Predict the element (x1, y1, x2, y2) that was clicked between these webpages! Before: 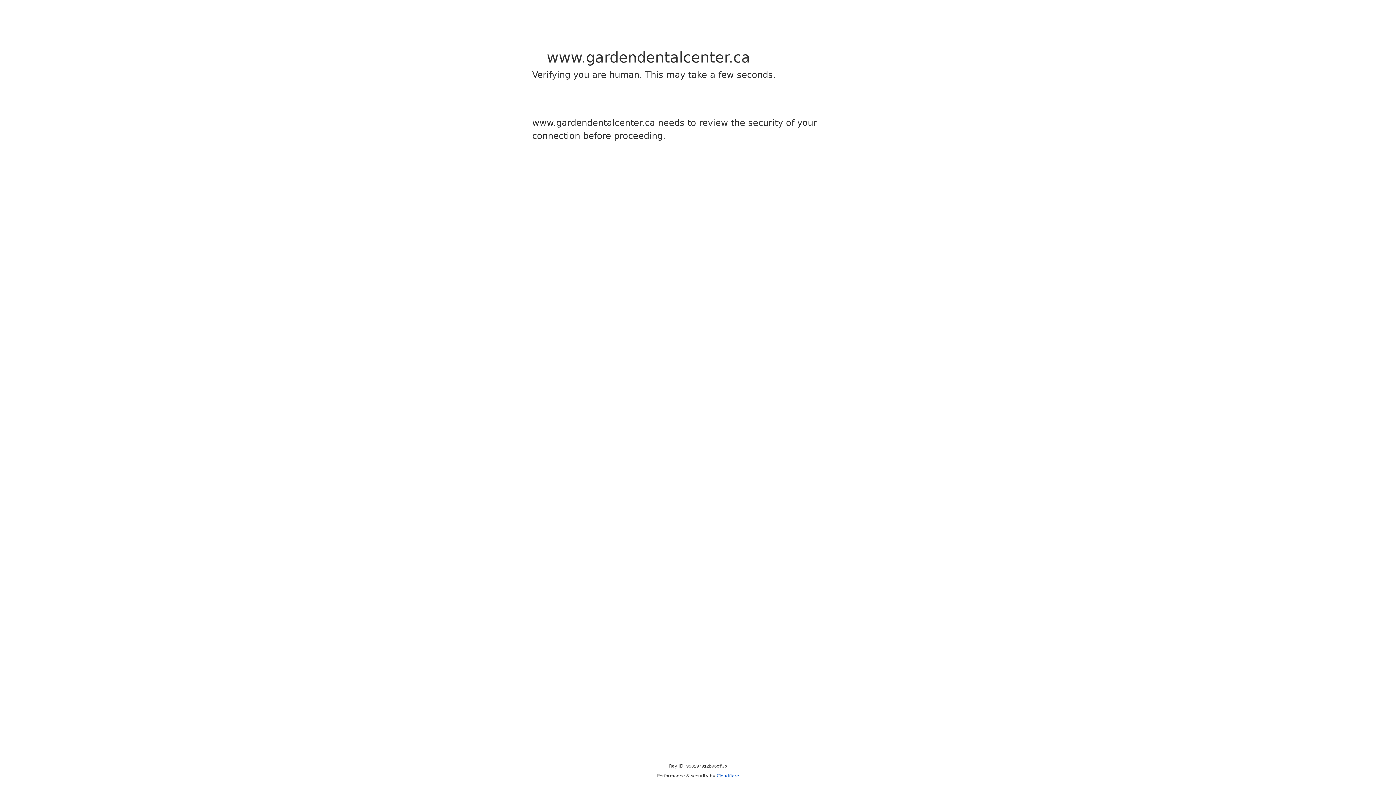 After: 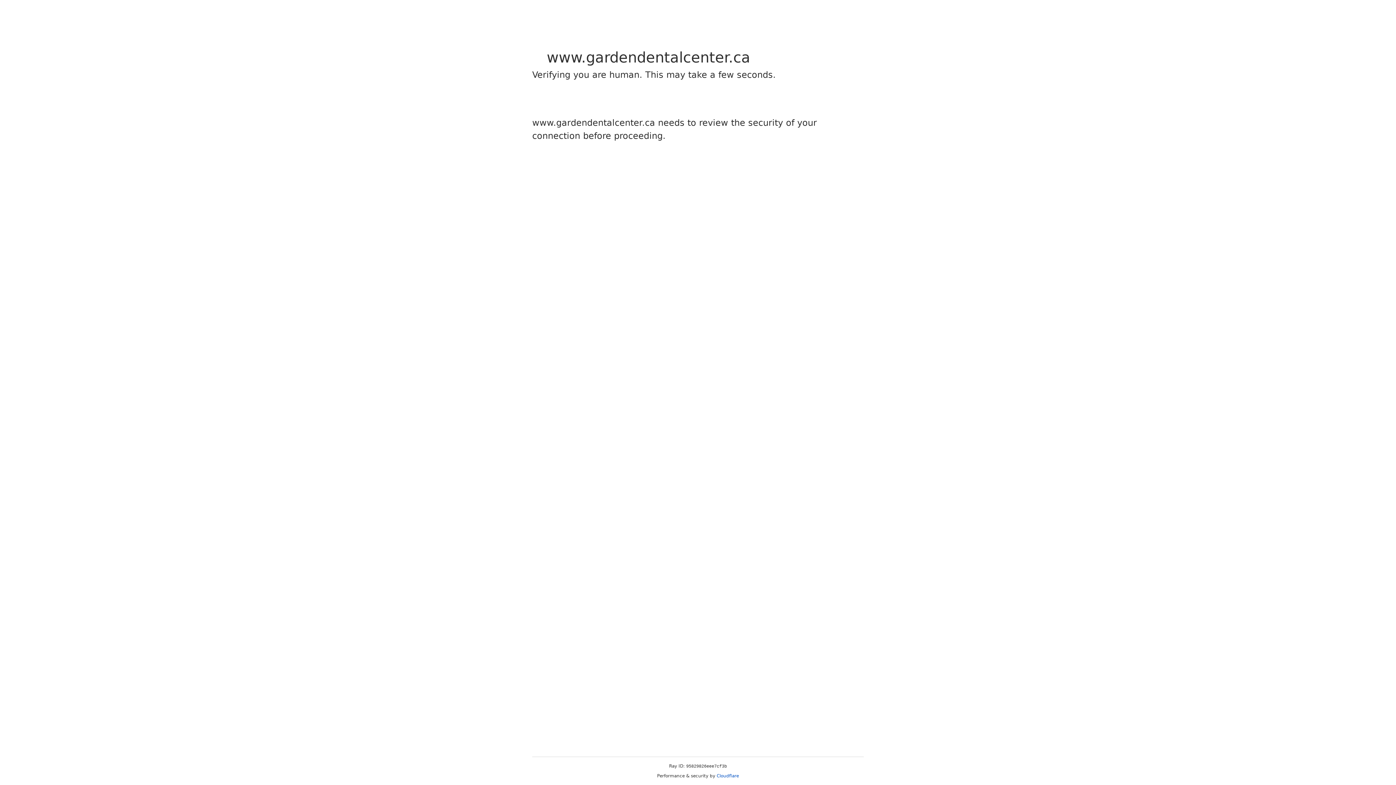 Action: bbox: (716, 773, 739, 778) label: Cloudflare